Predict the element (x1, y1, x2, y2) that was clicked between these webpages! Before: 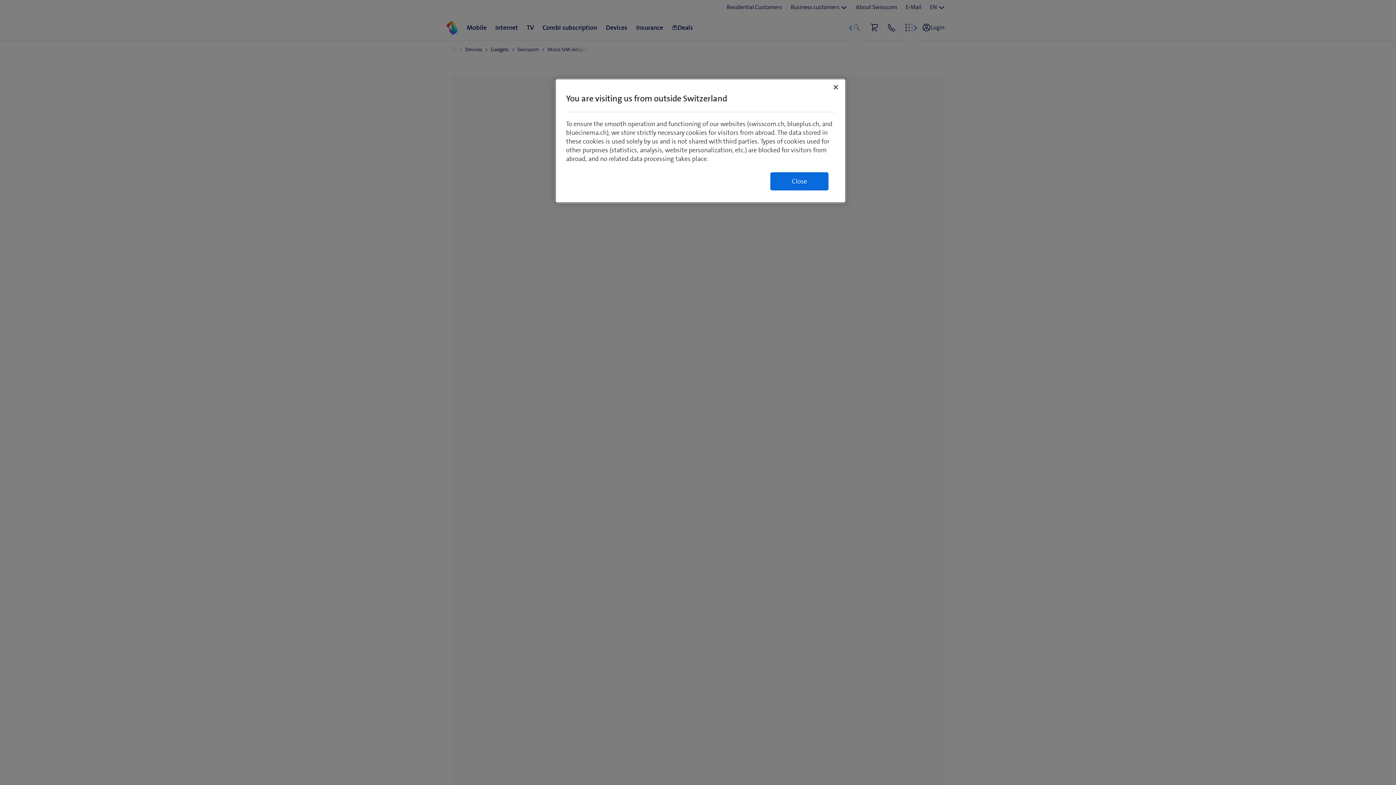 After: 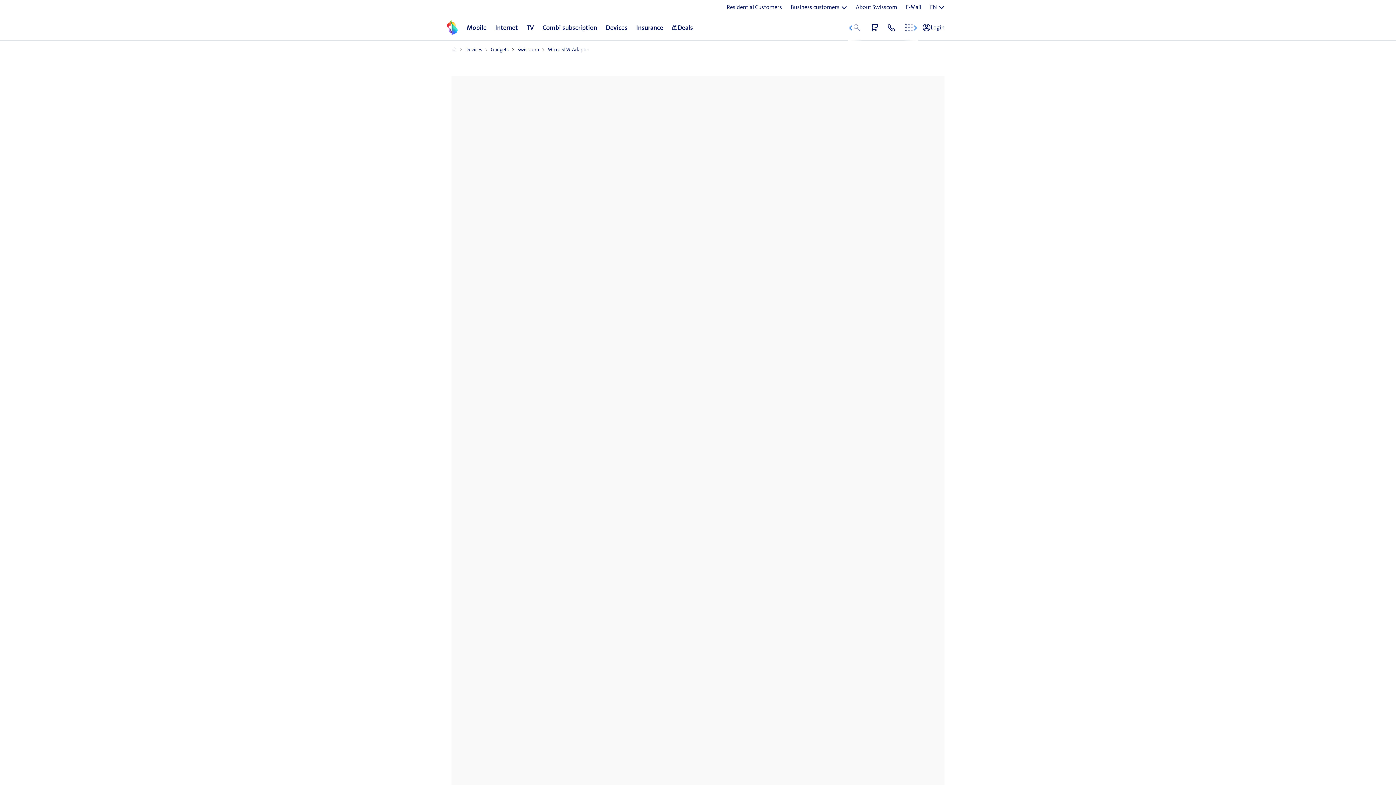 Action: label: Close bbox: (828, 79, 844, 95)